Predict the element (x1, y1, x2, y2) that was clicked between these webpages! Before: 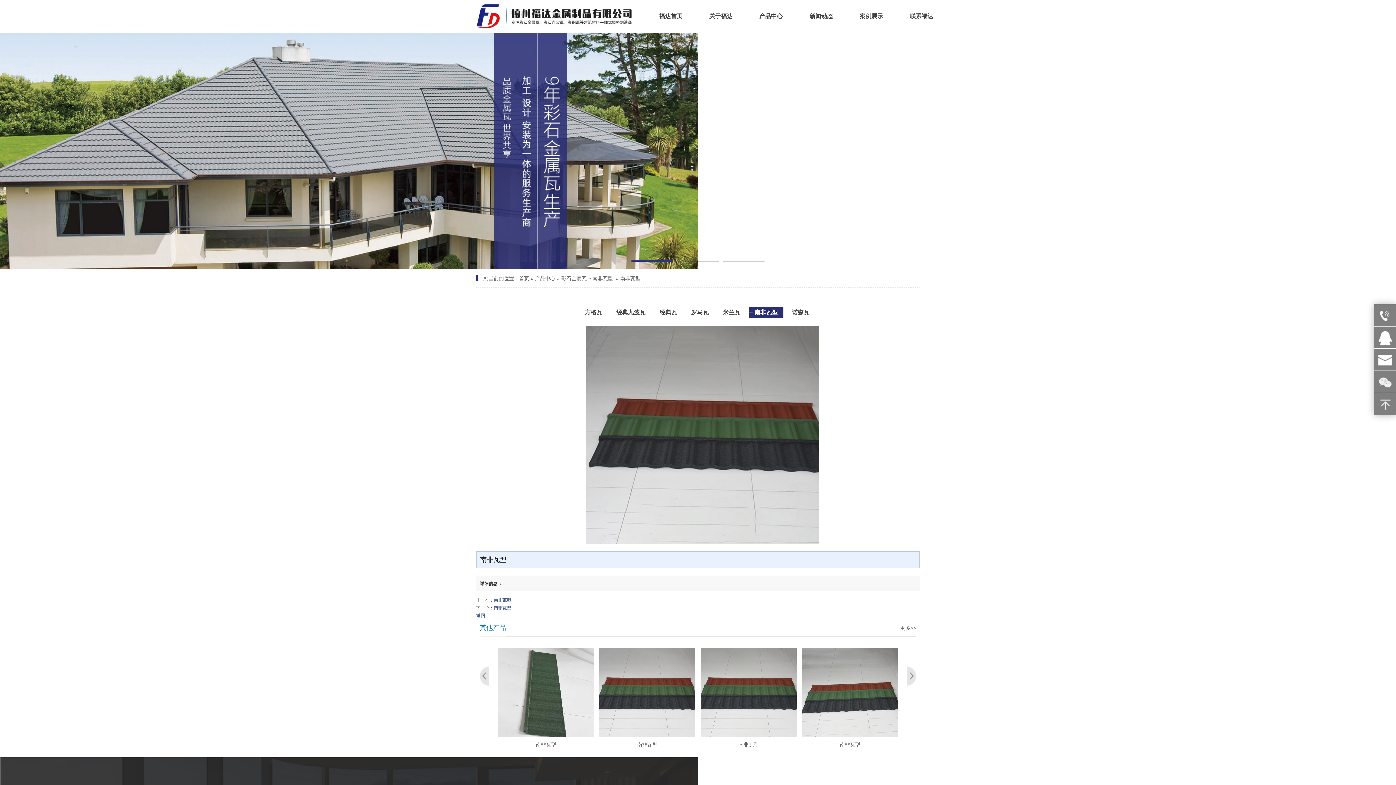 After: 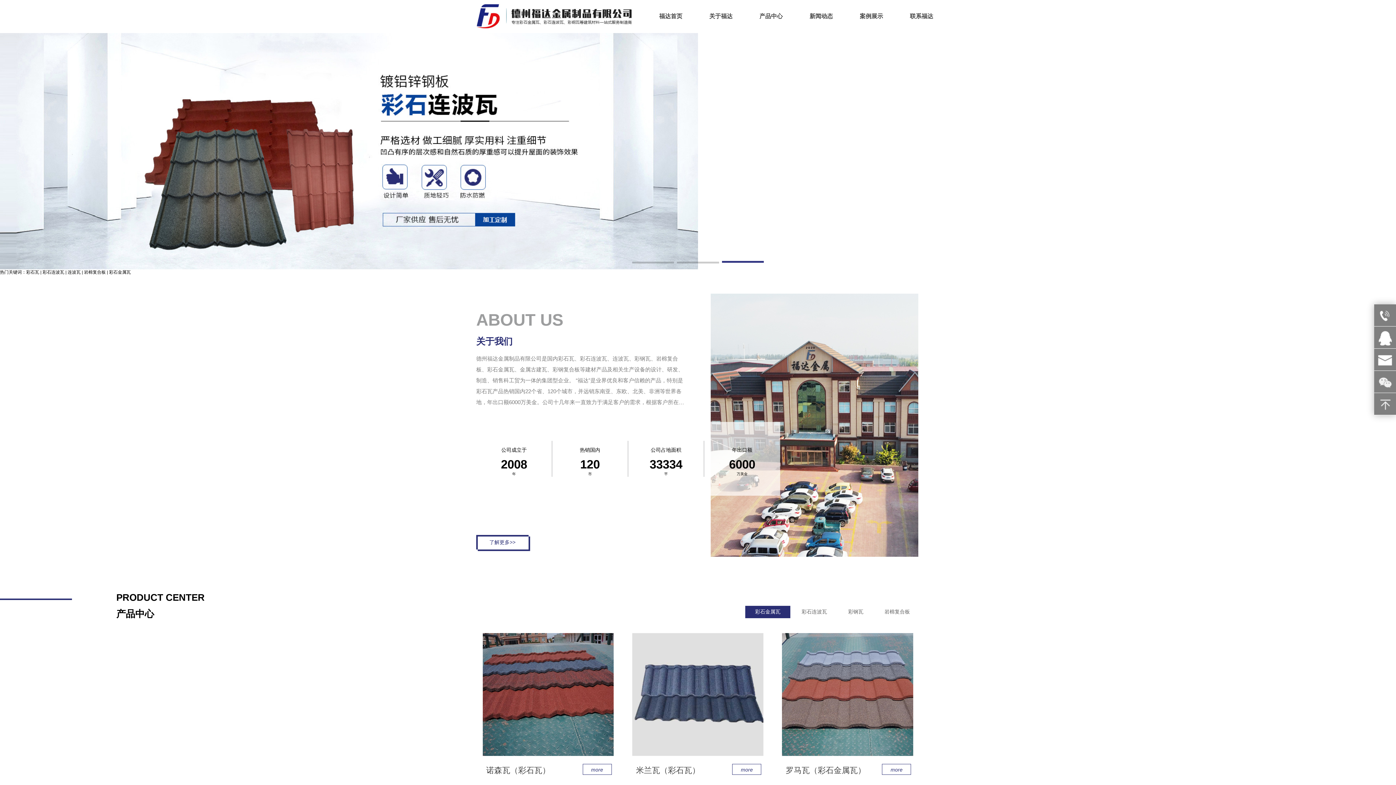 Action: label: 首页 bbox: (519, 275, 529, 281)